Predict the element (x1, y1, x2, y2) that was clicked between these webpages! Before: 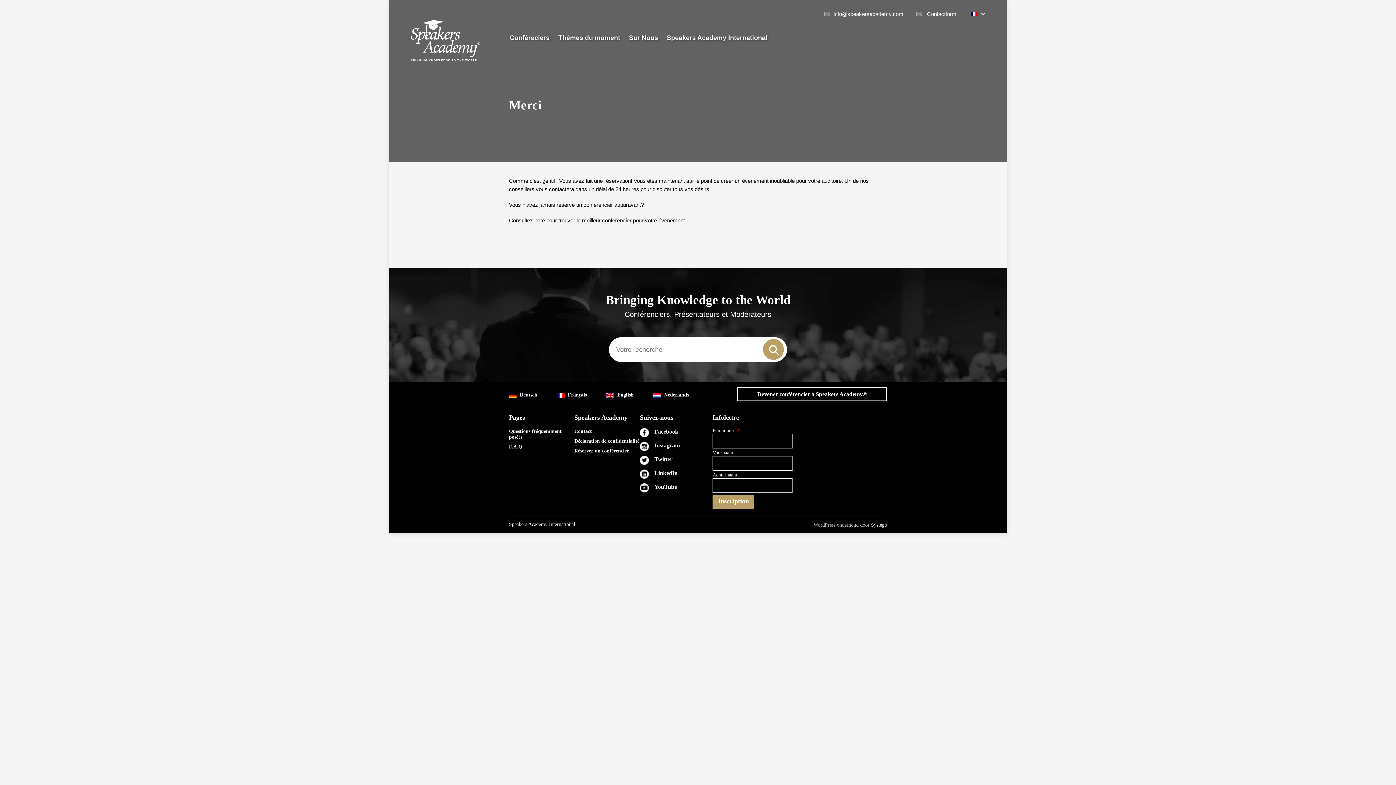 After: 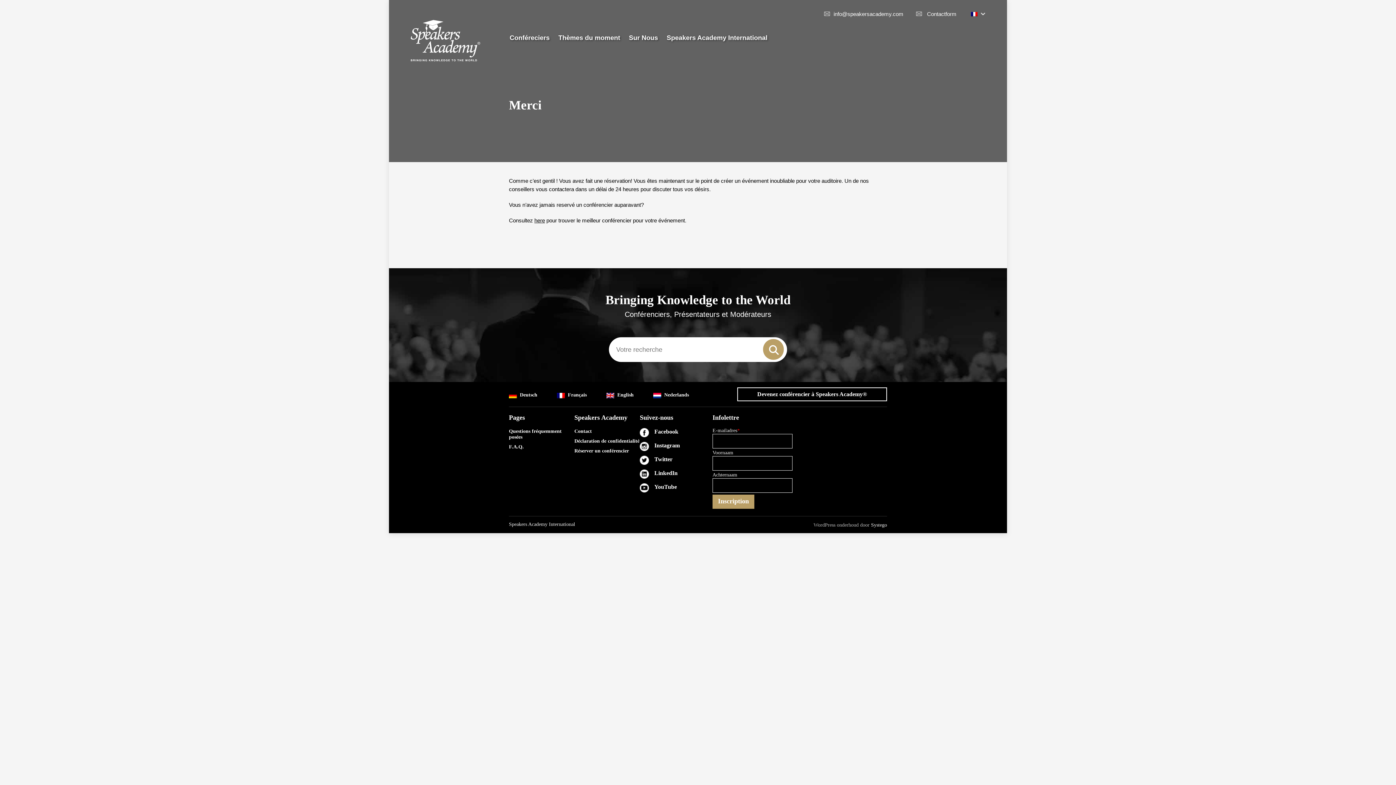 Action: label: info@speakersacademy.com bbox: (833, 10, 903, 17)